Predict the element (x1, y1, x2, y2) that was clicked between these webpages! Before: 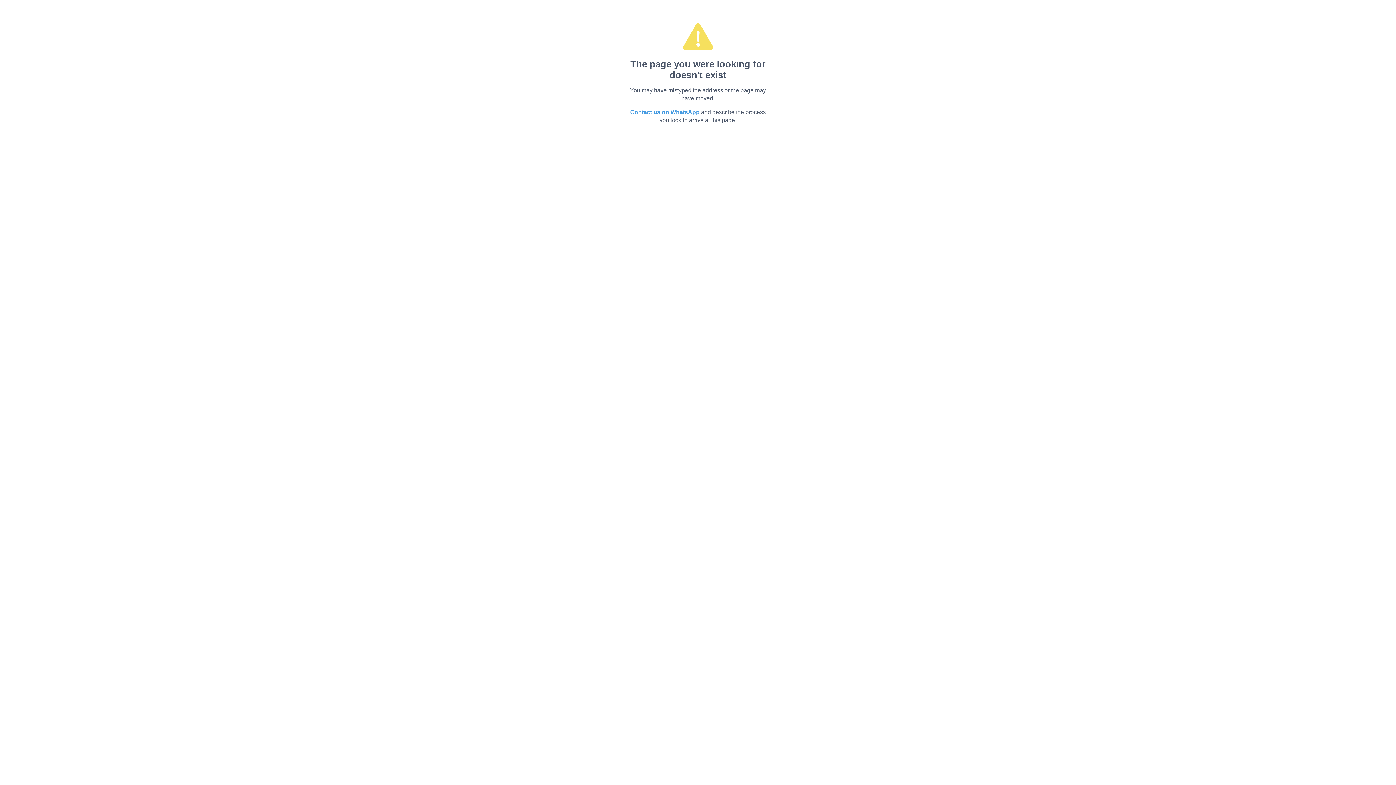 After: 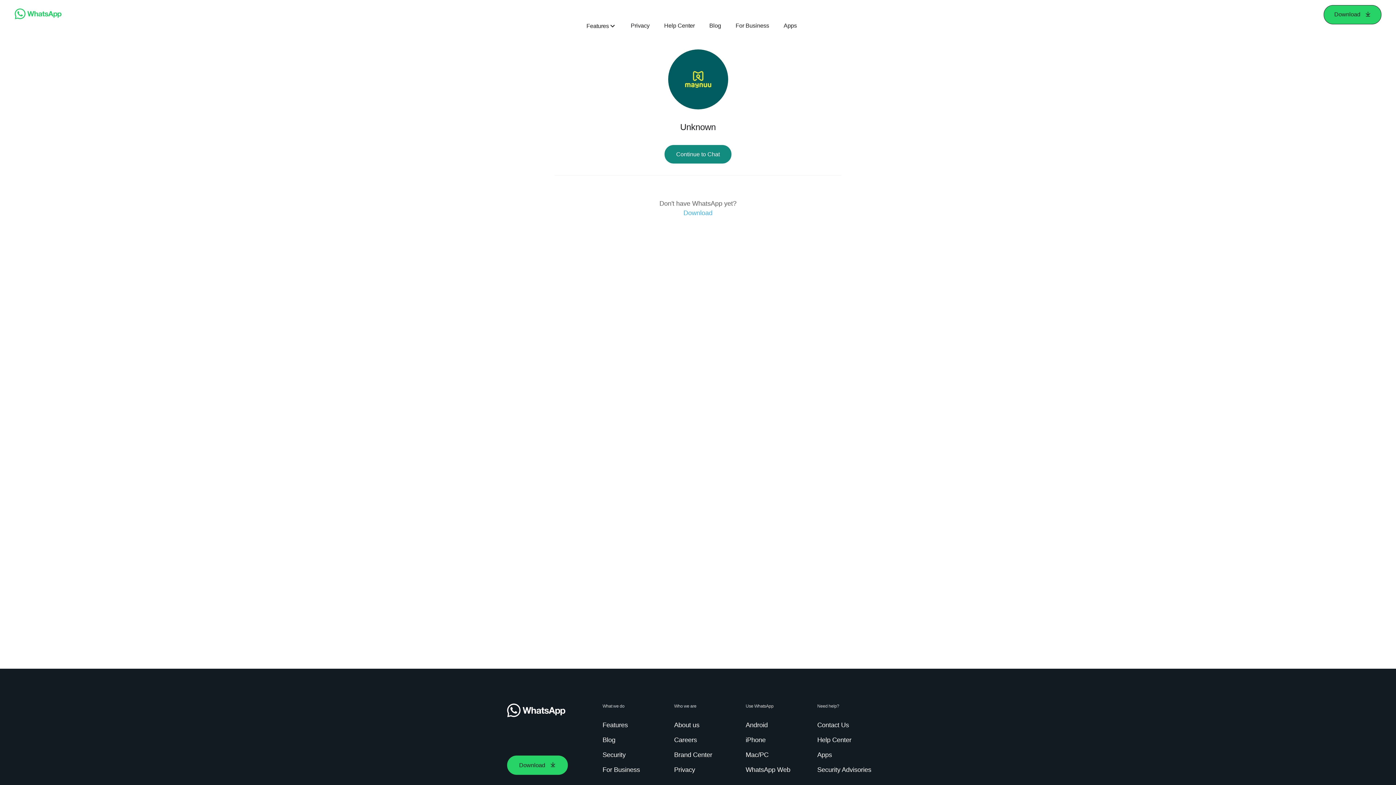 Action: label: Contact us on WhatsApp bbox: (630, 109, 699, 115)